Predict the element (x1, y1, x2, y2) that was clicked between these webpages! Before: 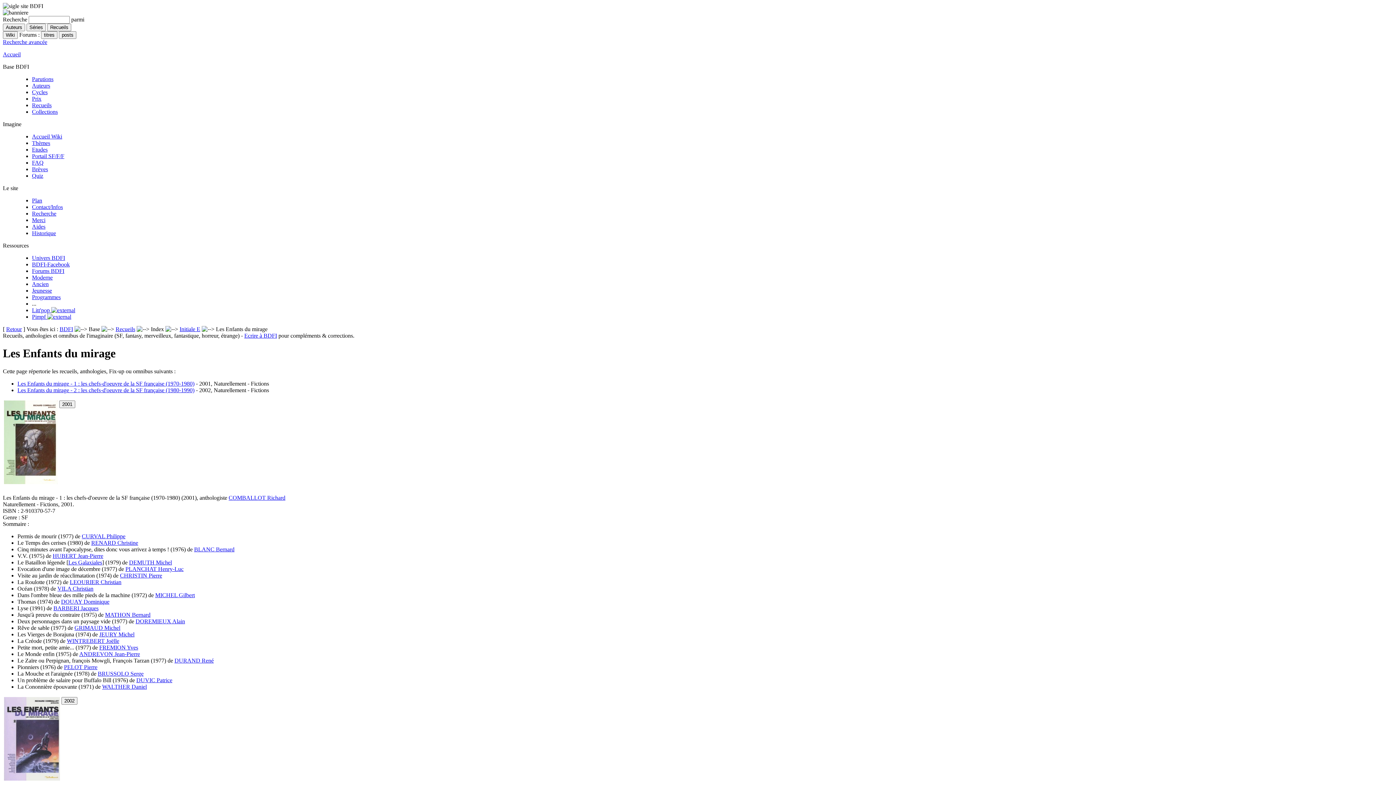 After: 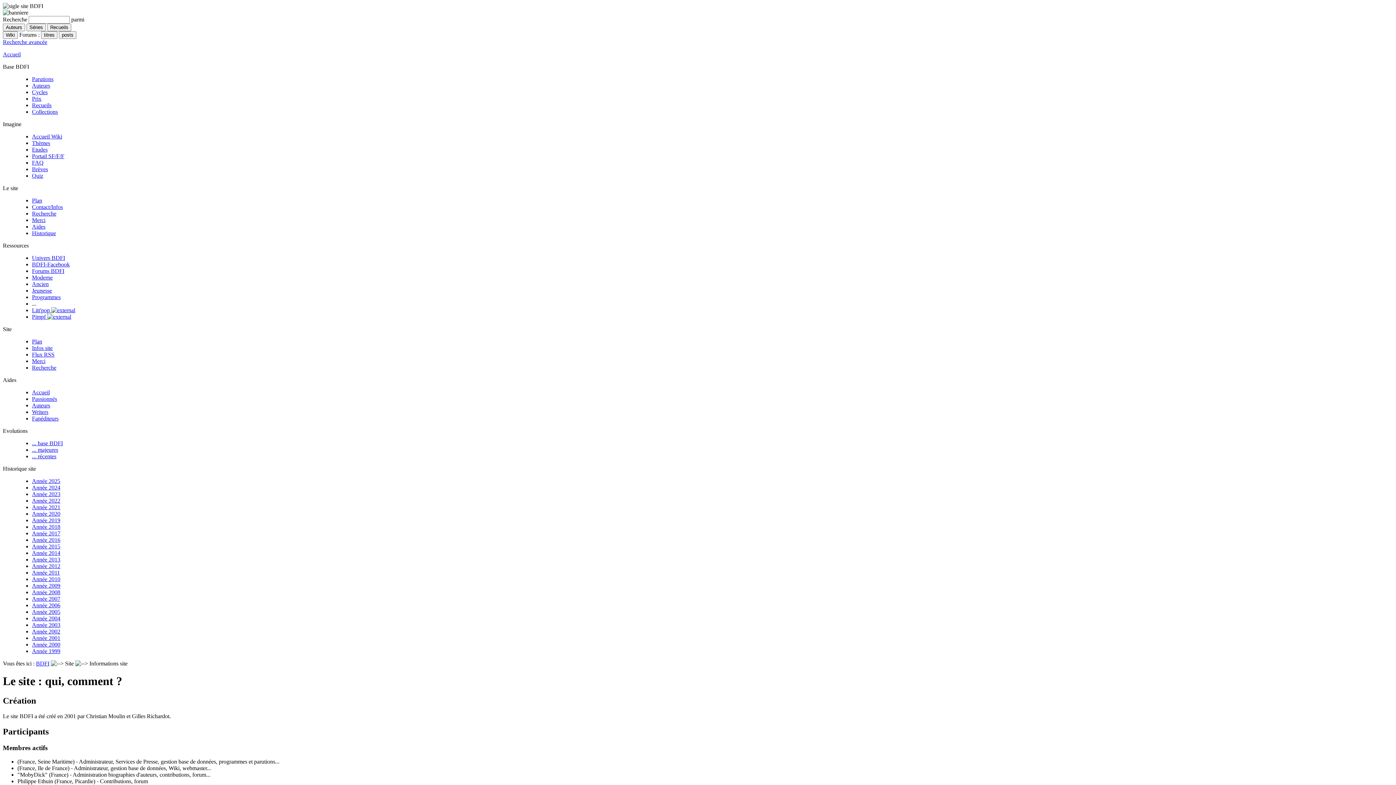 Action: bbox: (32, 204, 62, 210) label: Contact/Infos